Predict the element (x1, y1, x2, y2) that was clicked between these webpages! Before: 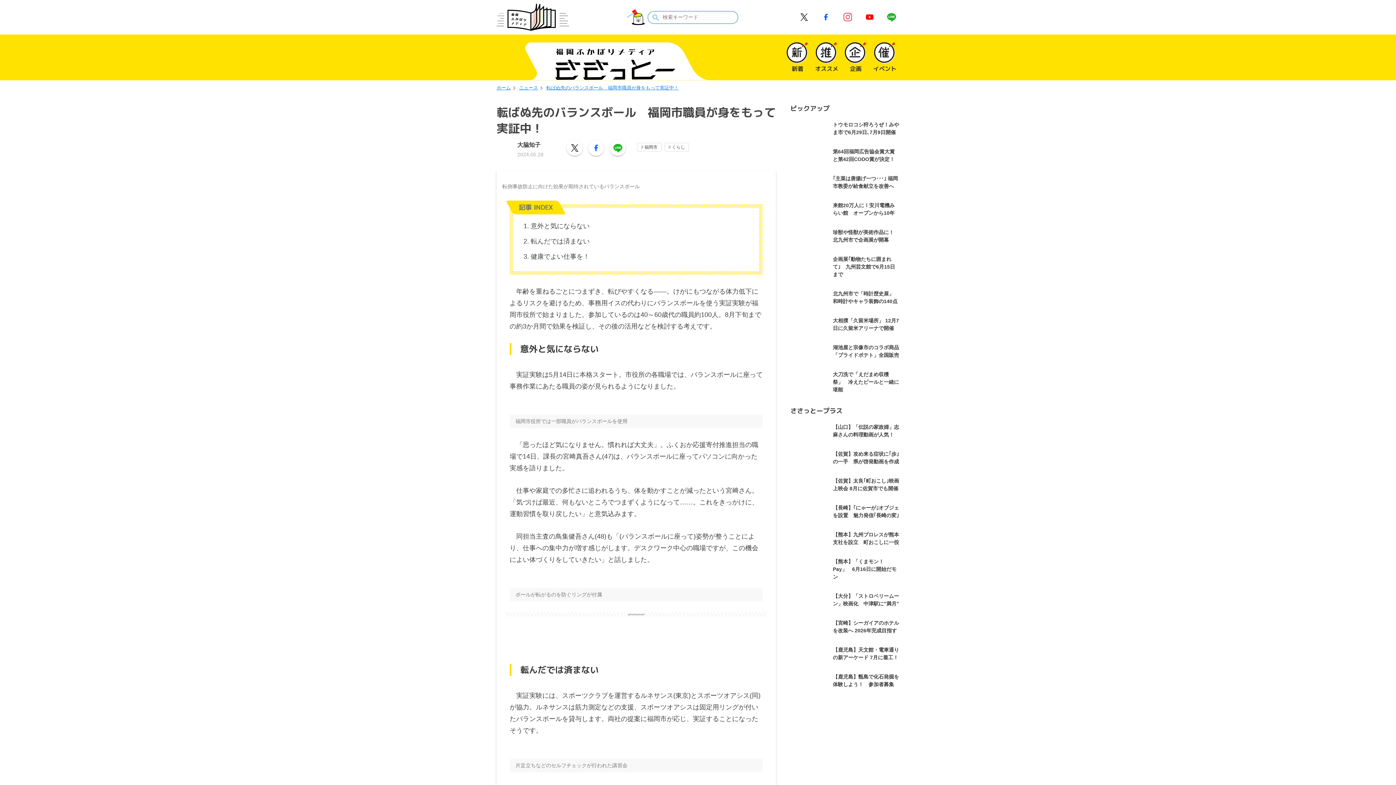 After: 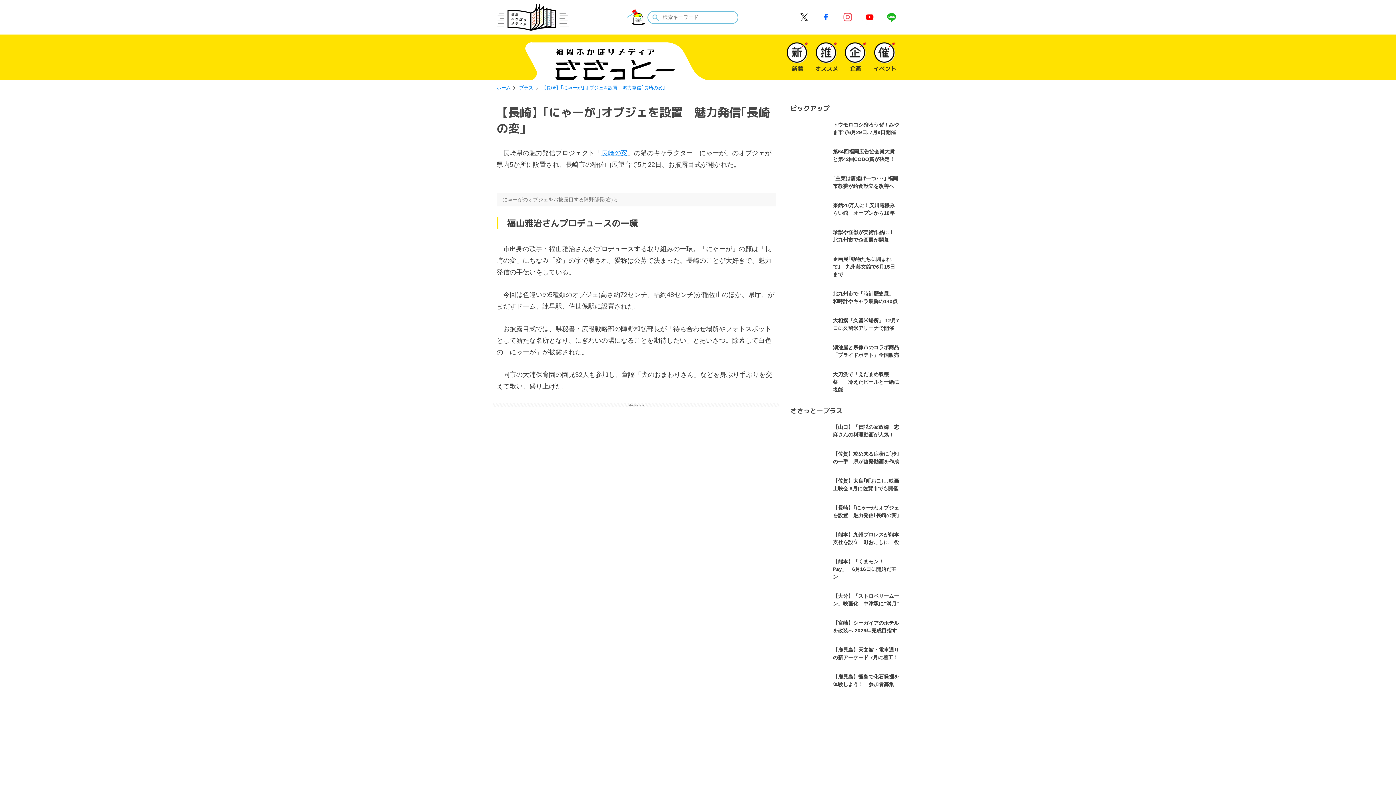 Action: bbox: (792, 504, 899, 521) label: 【長崎】｢にゃーが｣オブジェを設置　魅力発信｢長崎の変｣